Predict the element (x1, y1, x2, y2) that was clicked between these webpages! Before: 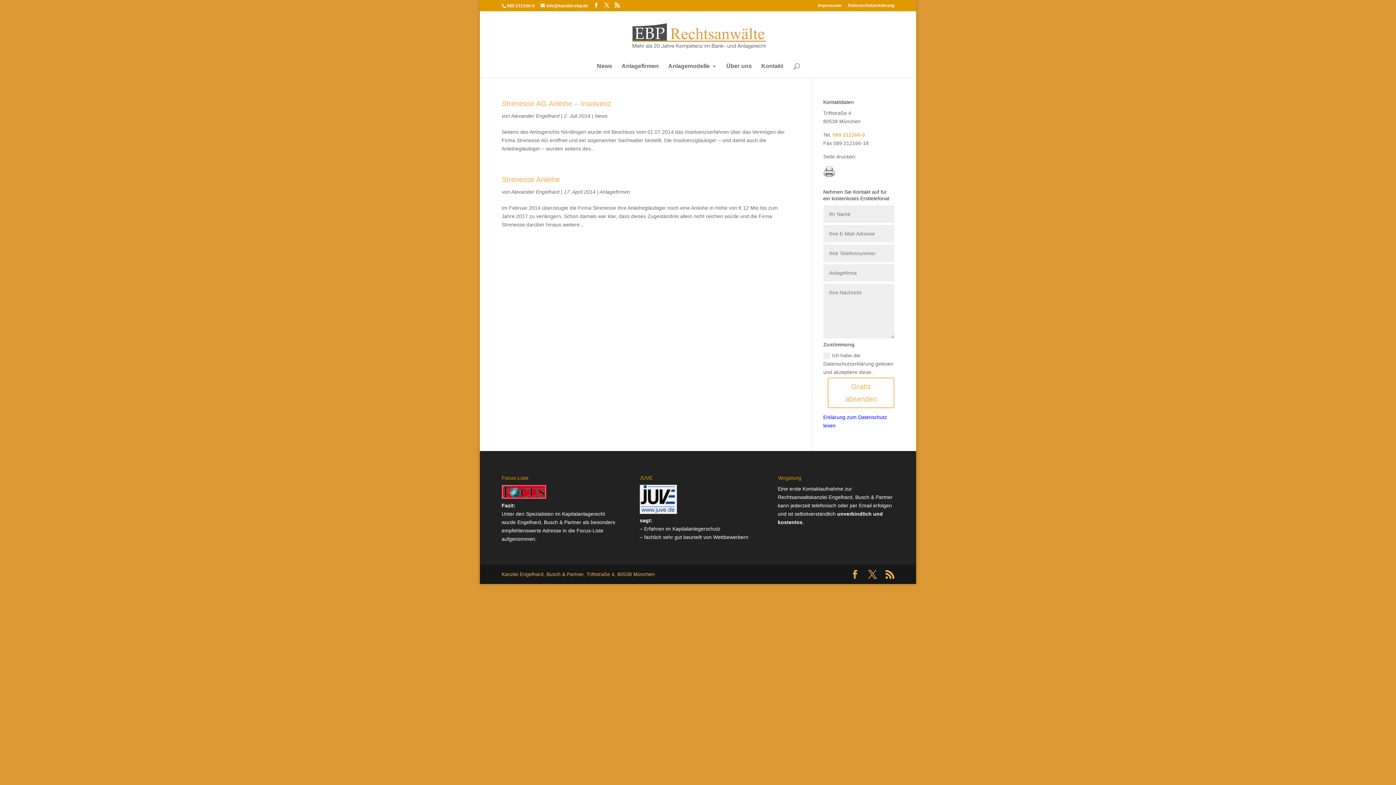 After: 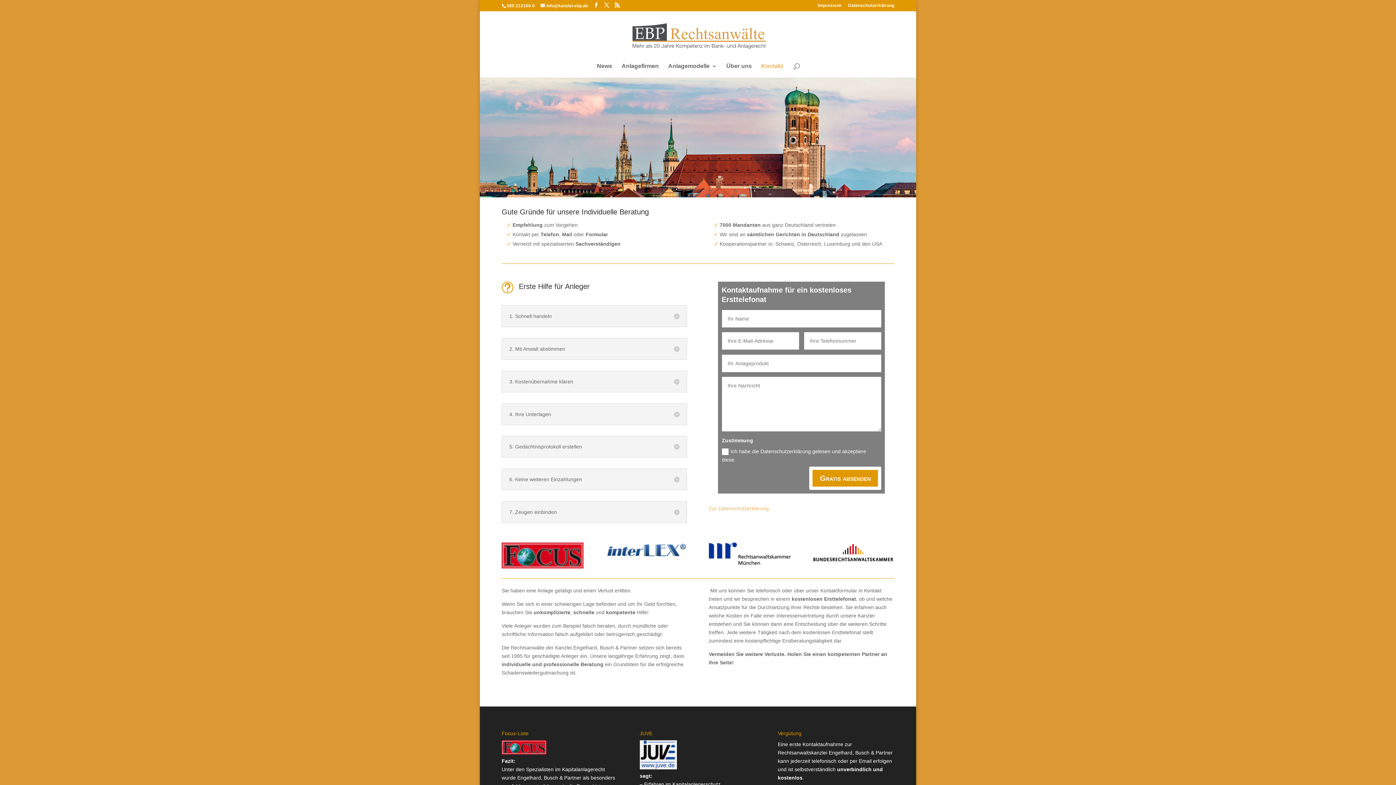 Action: bbox: (761, 63, 783, 77) label: Kontakt